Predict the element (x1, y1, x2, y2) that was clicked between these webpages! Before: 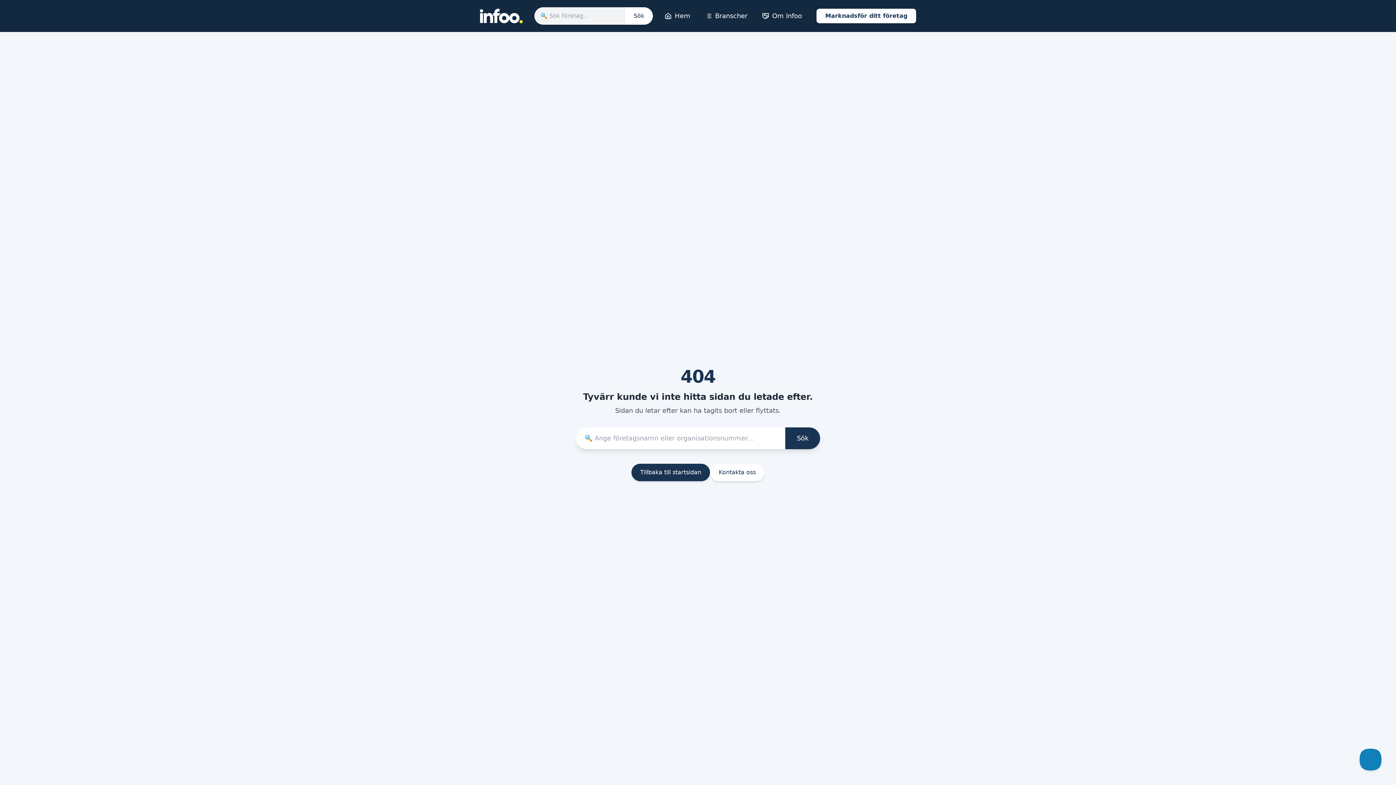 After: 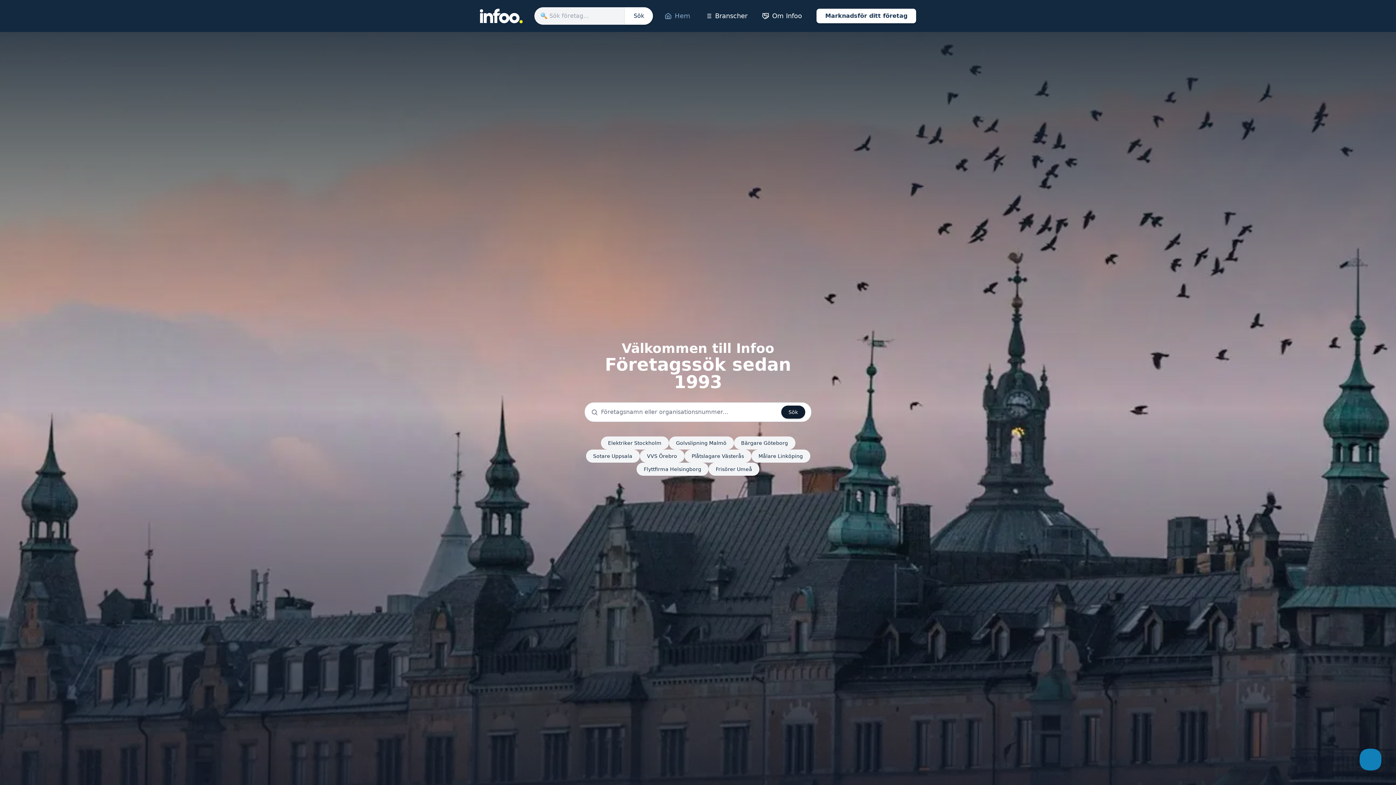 Action: label: Hem bbox: (664, 10, 690, 21)